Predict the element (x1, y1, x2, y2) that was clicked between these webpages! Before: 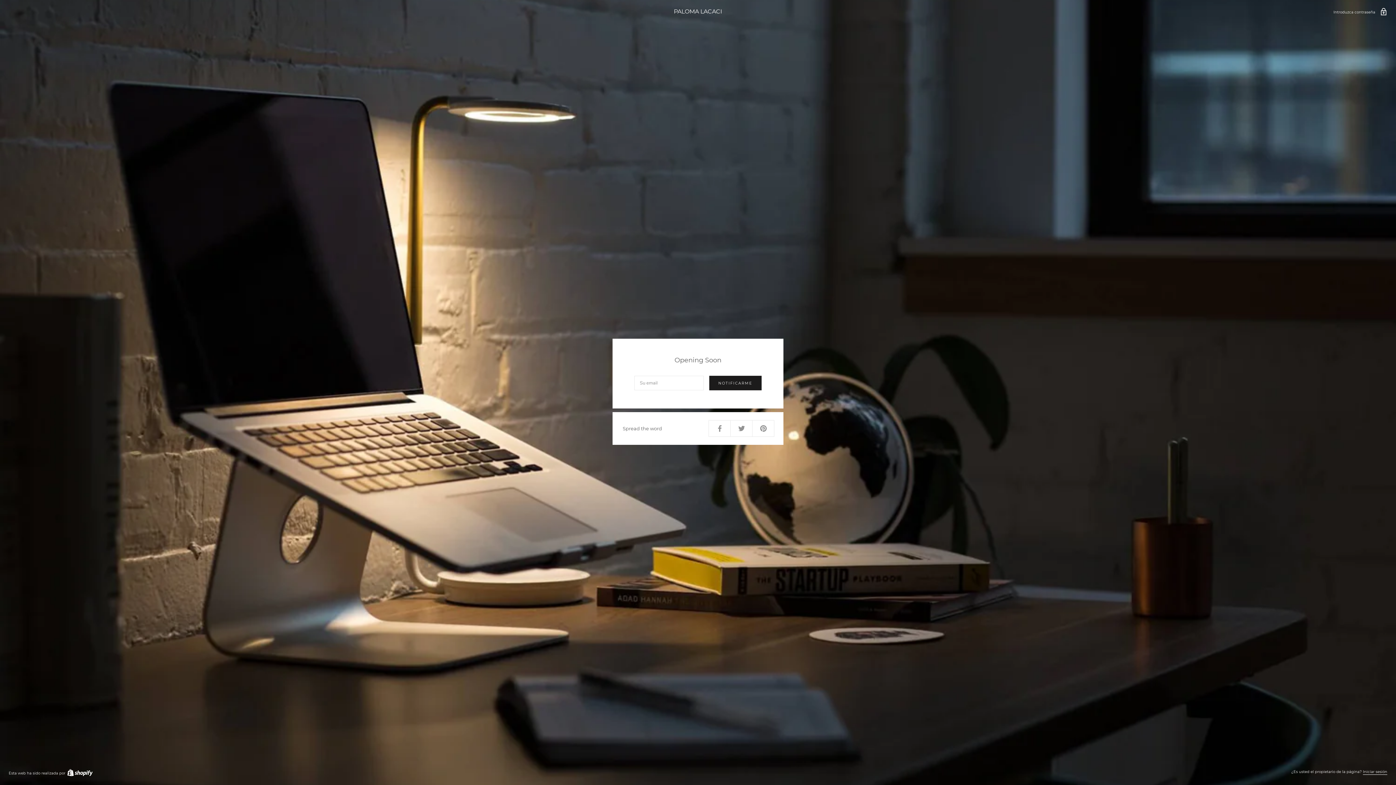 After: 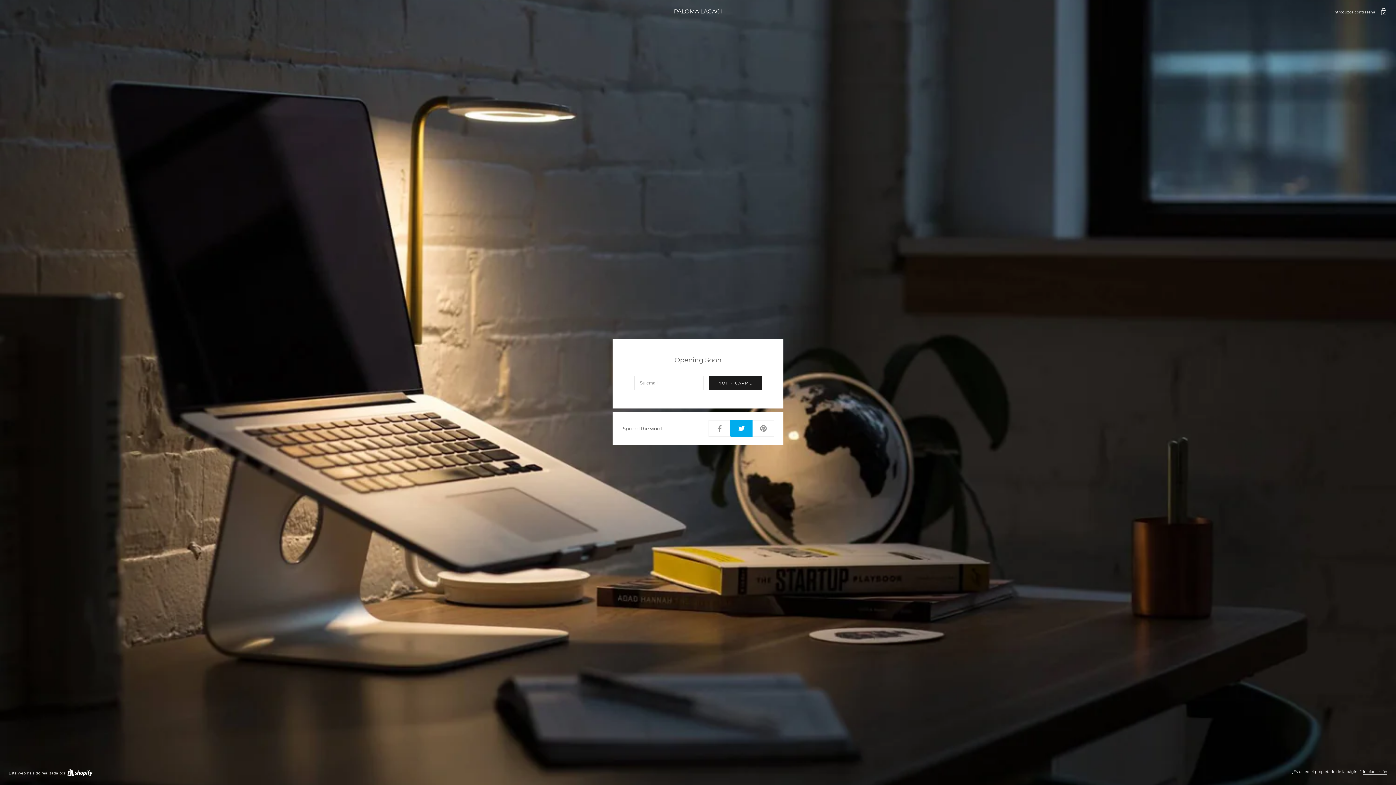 Action: bbox: (730, 420, 752, 436)